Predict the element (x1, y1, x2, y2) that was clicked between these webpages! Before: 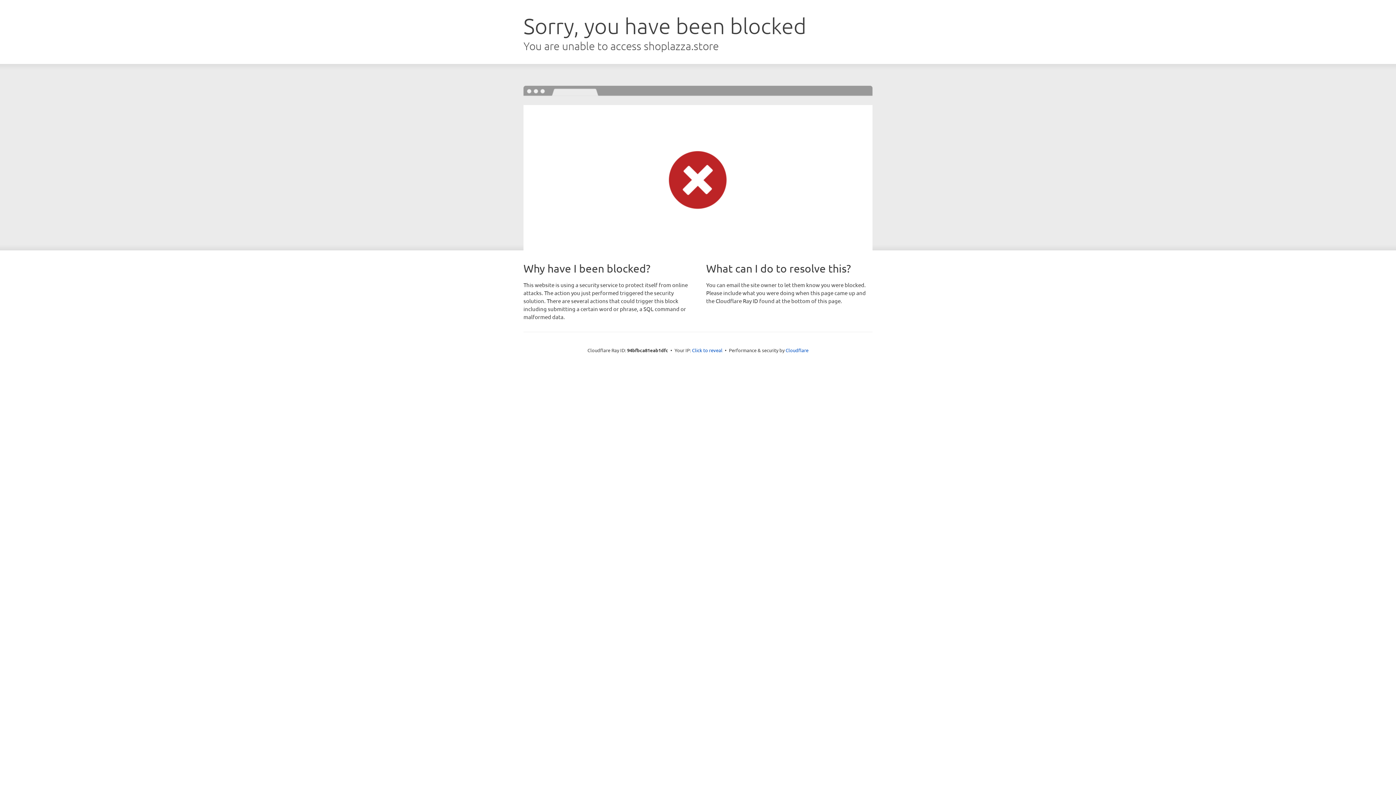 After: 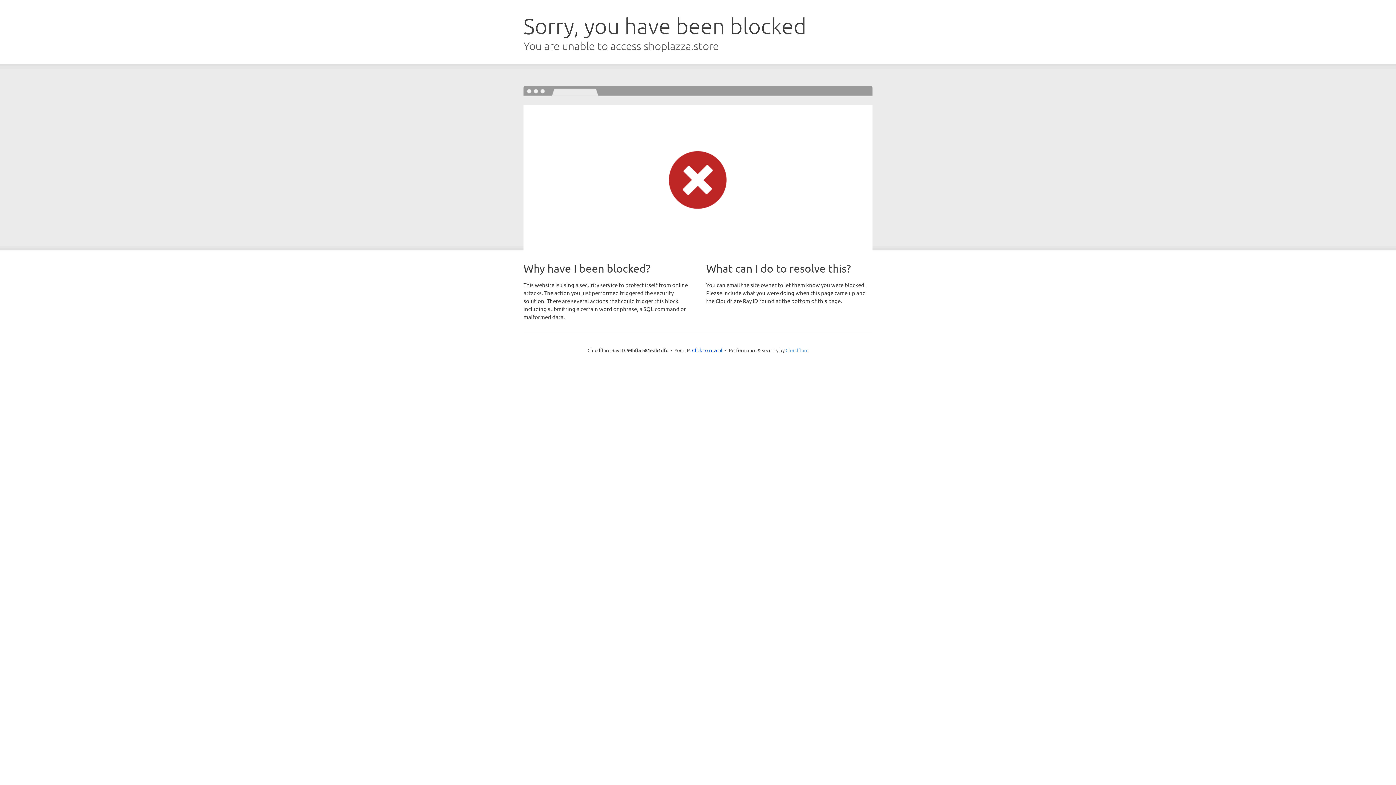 Action: bbox: (785, 347, 808, 353) label: Cloudflare